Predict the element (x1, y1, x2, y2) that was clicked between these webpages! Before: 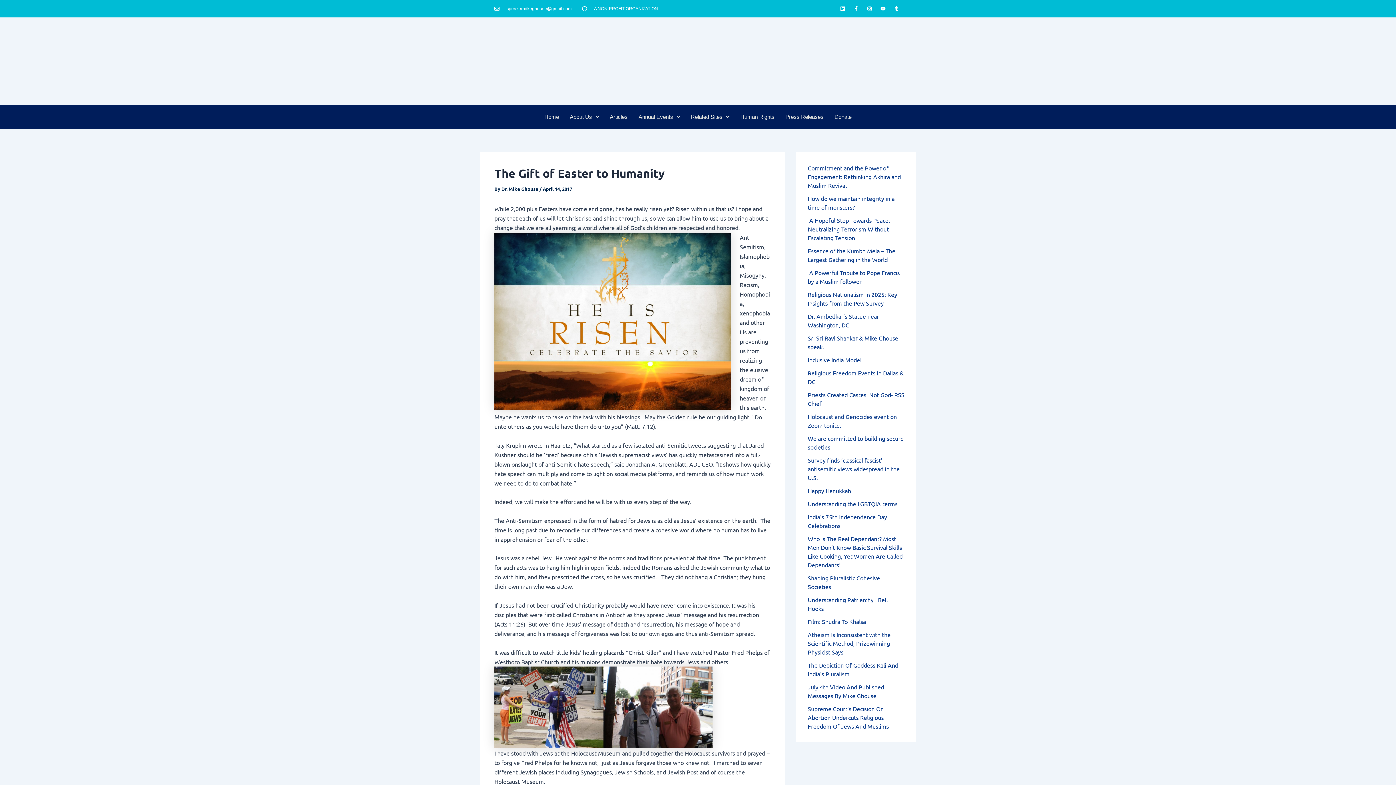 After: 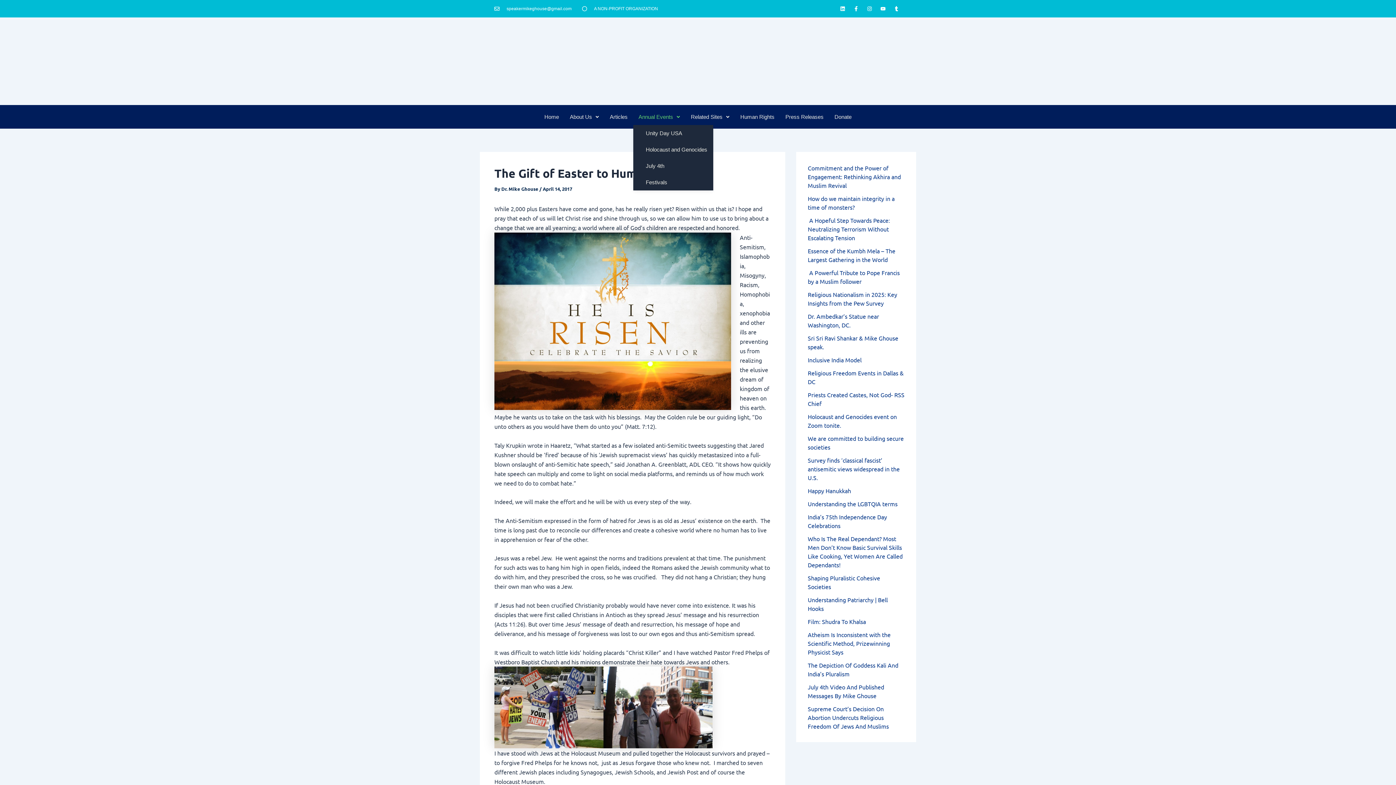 Action: label: Annual Events bbox: (633, 108, 685, 125)